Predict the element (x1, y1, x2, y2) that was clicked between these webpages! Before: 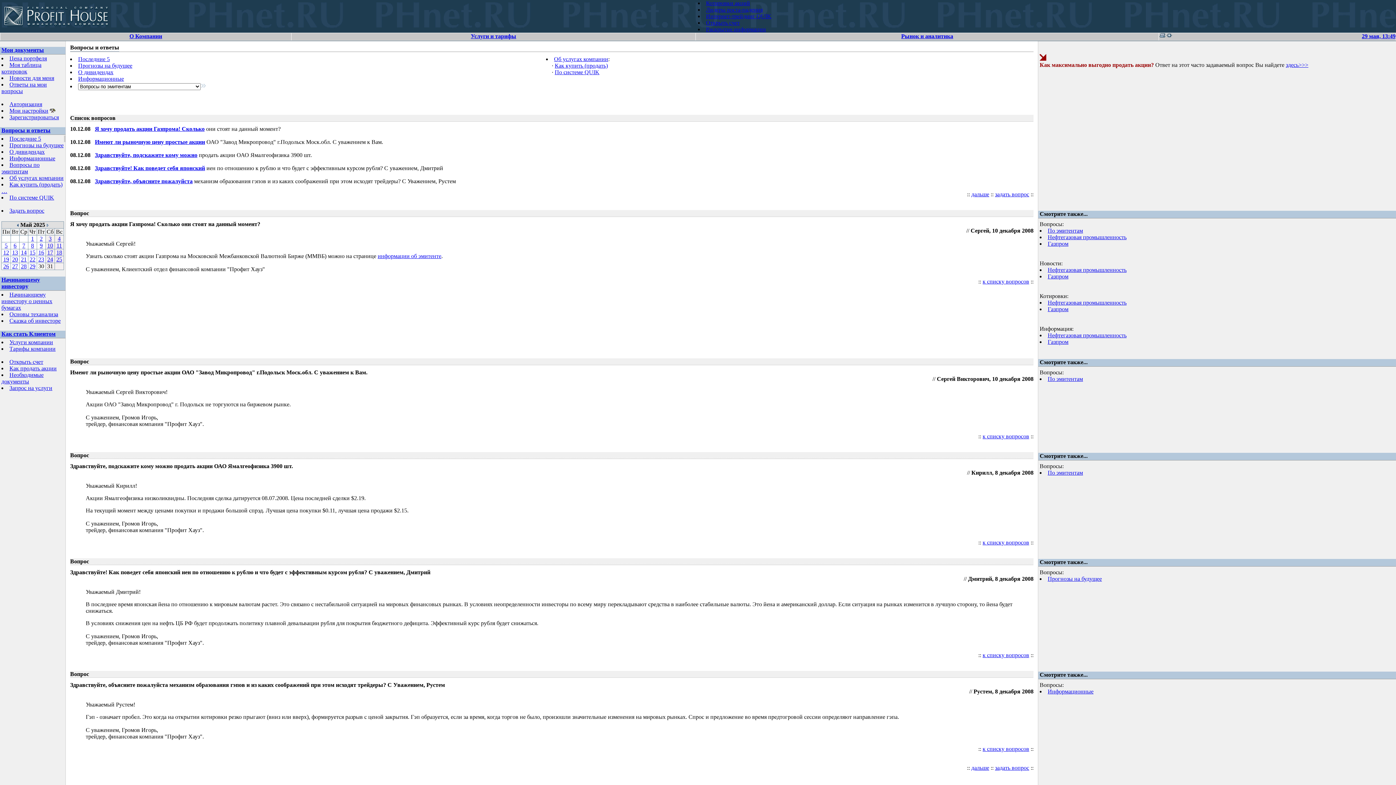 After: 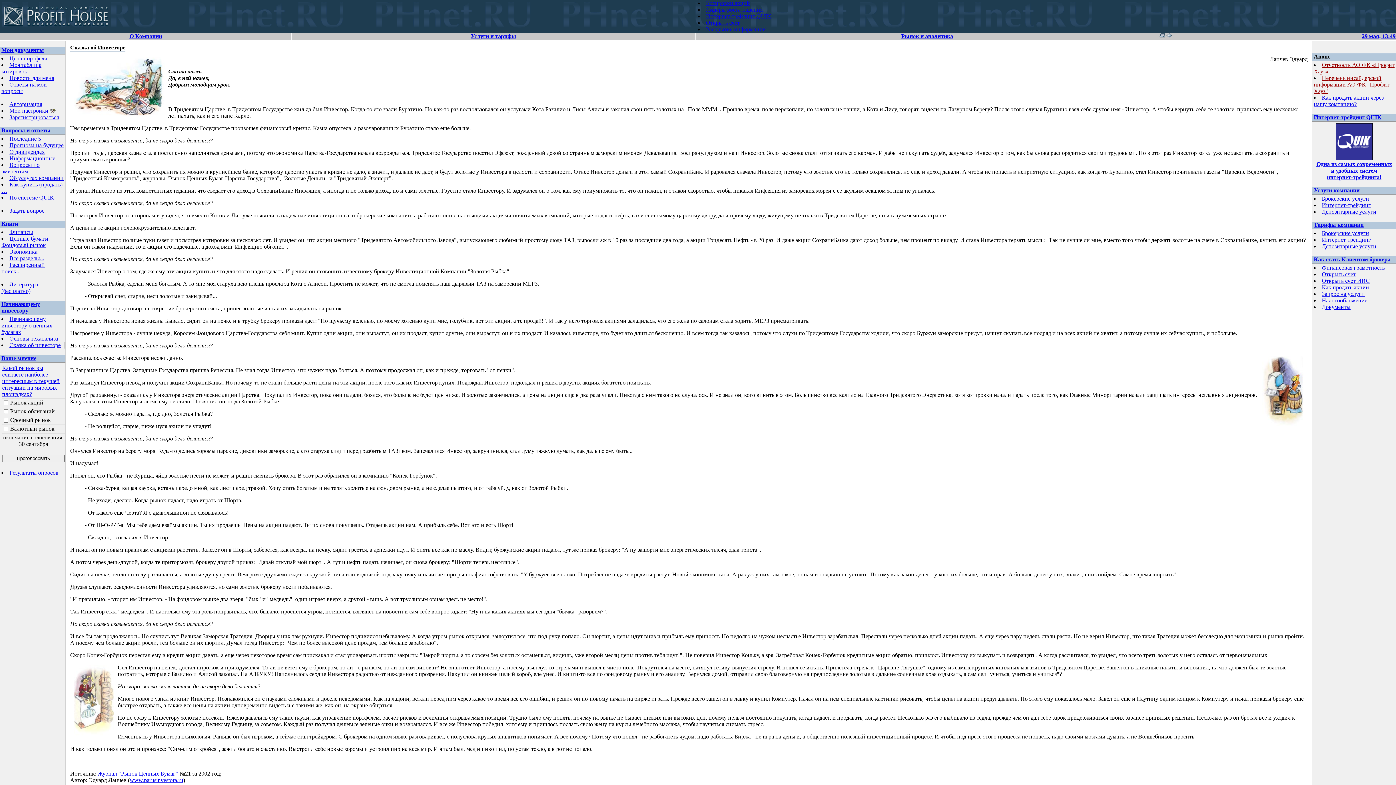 Action: label: Сказка об инвесторе bbox: (9, 317, 60, 324)